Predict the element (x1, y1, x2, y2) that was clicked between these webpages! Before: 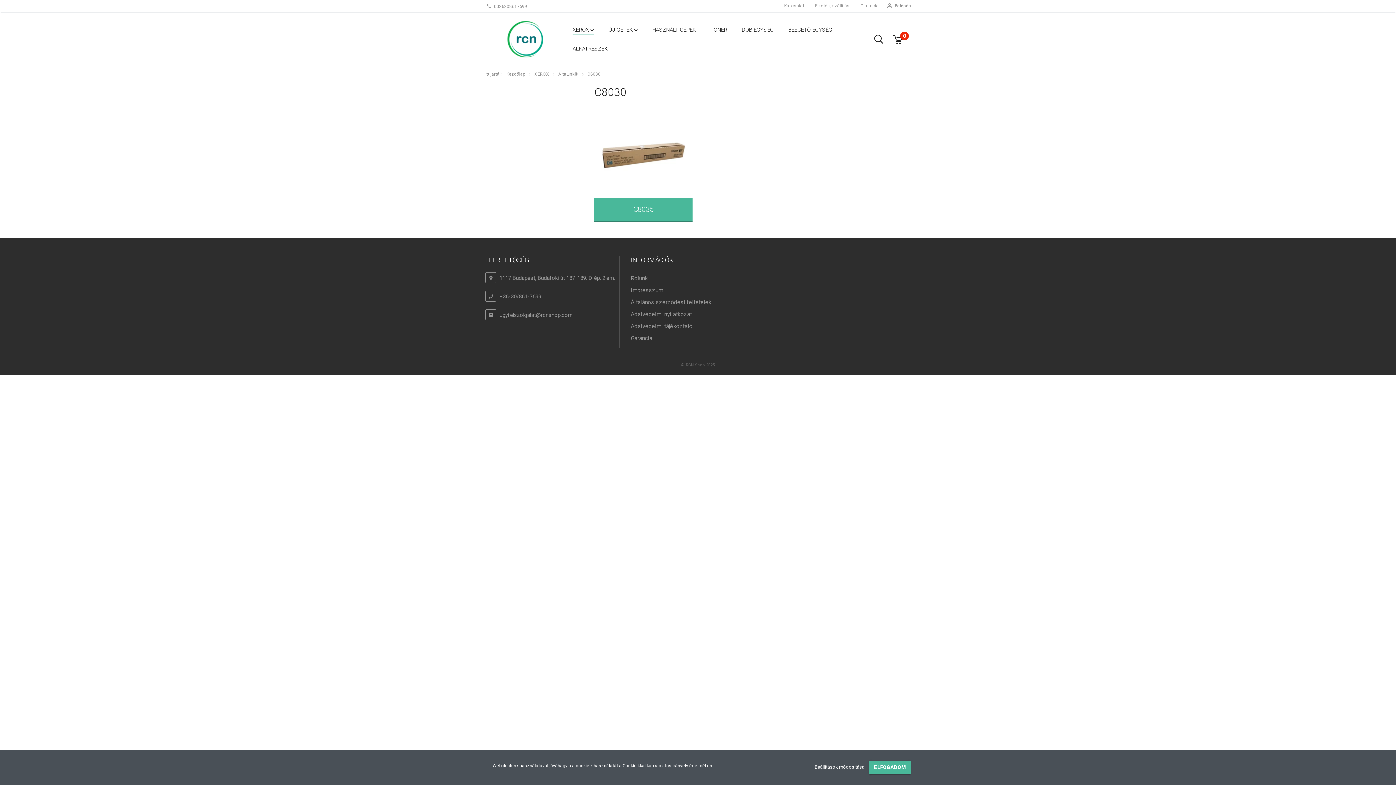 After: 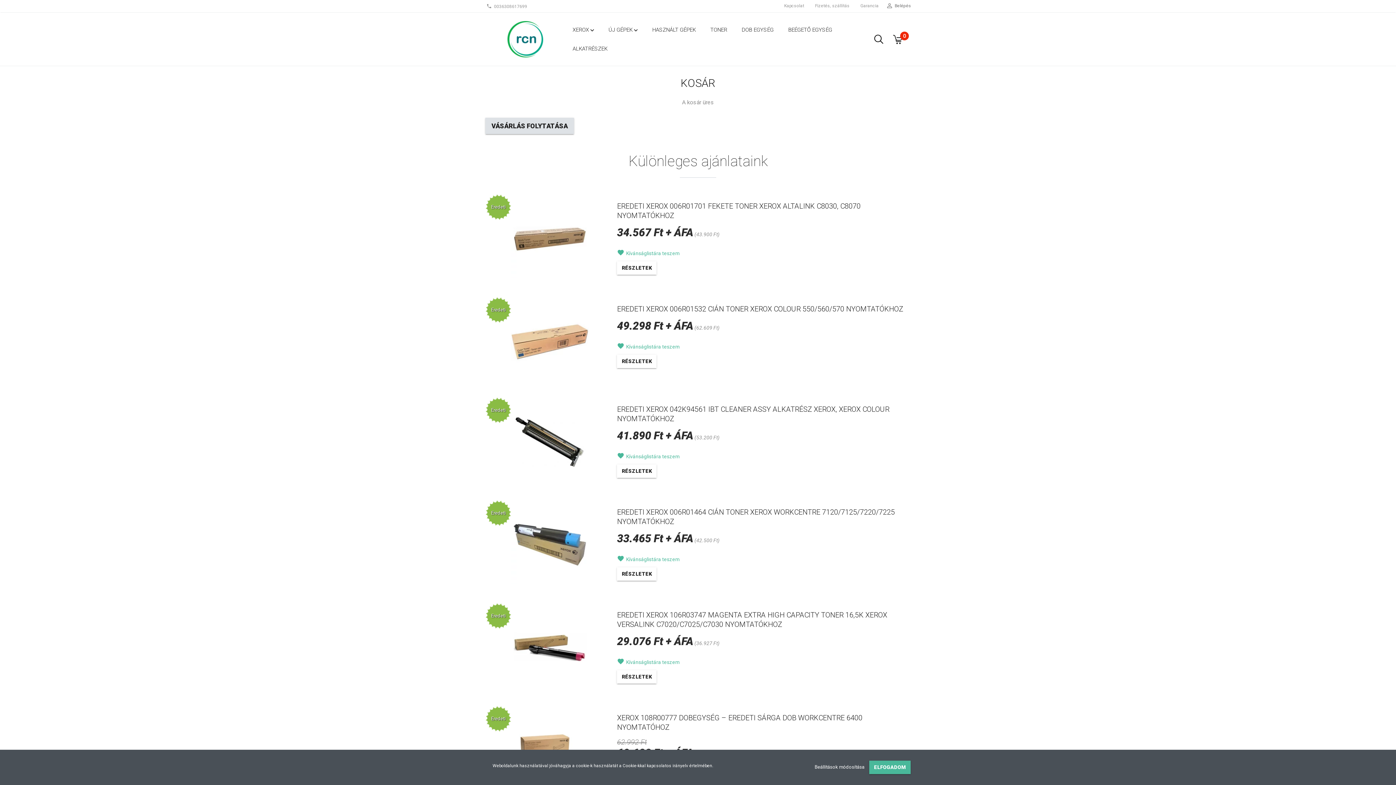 Action: label: 0 bbox: (889, 32, 907, 45)